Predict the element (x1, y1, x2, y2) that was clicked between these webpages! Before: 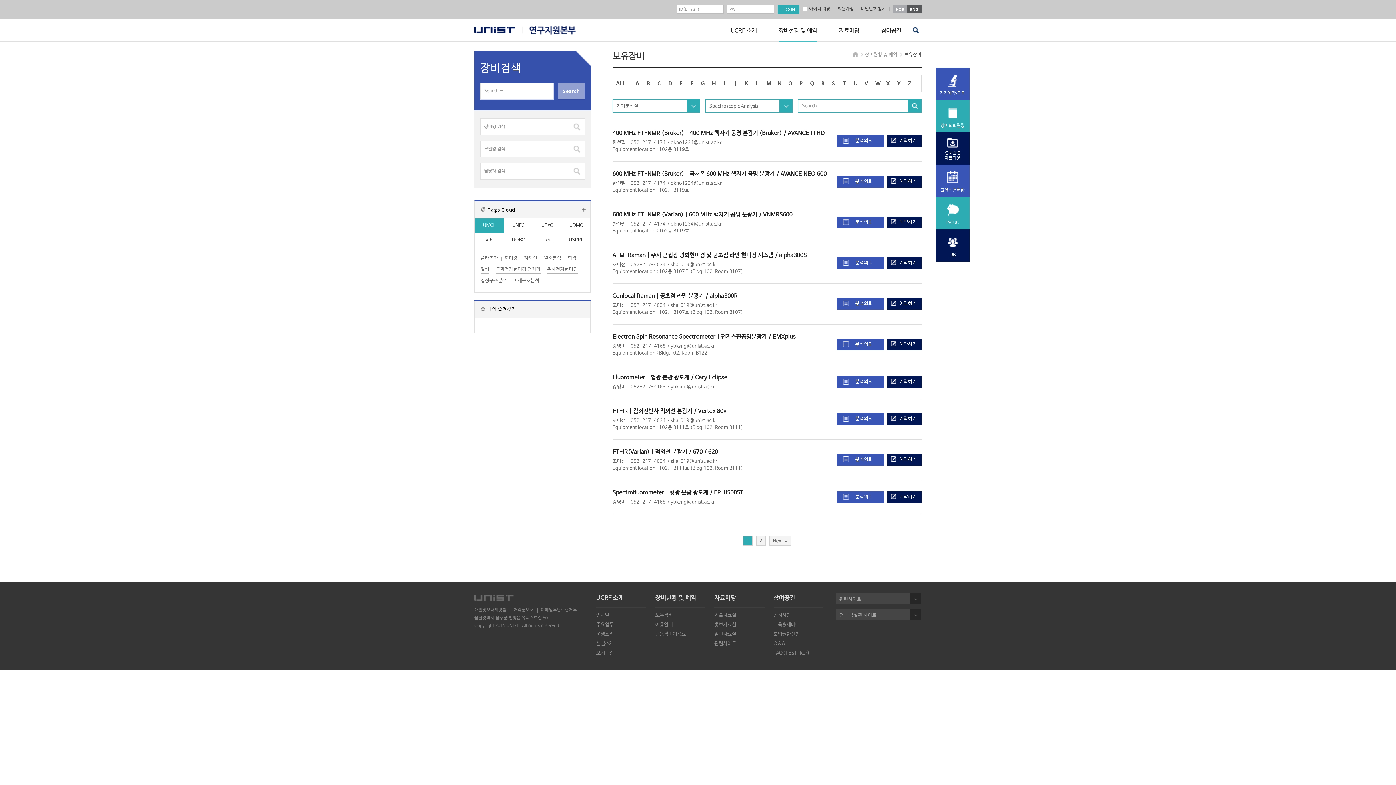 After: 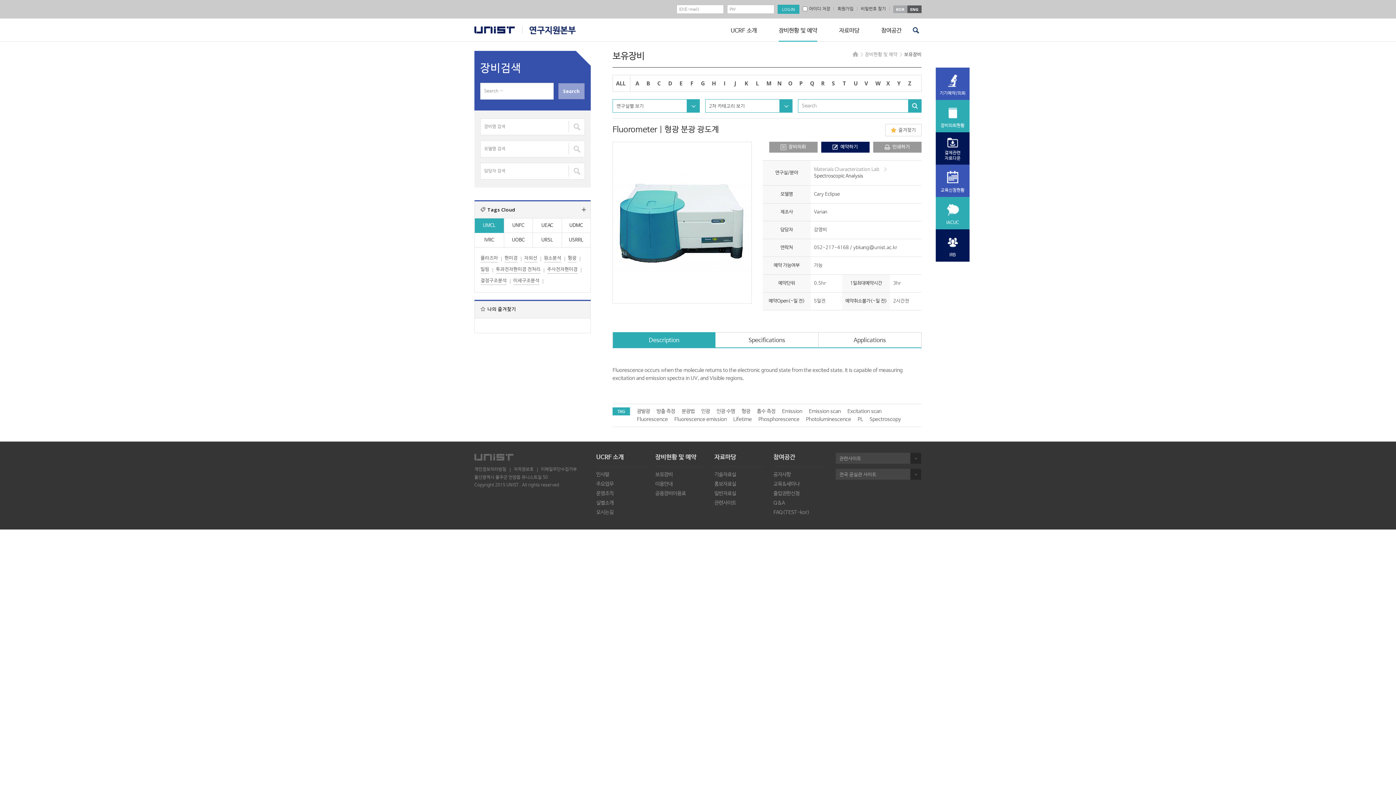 Action: label: Fluorometer | 형광 분광 광도계 bbox: (612, 374, 689, 381)